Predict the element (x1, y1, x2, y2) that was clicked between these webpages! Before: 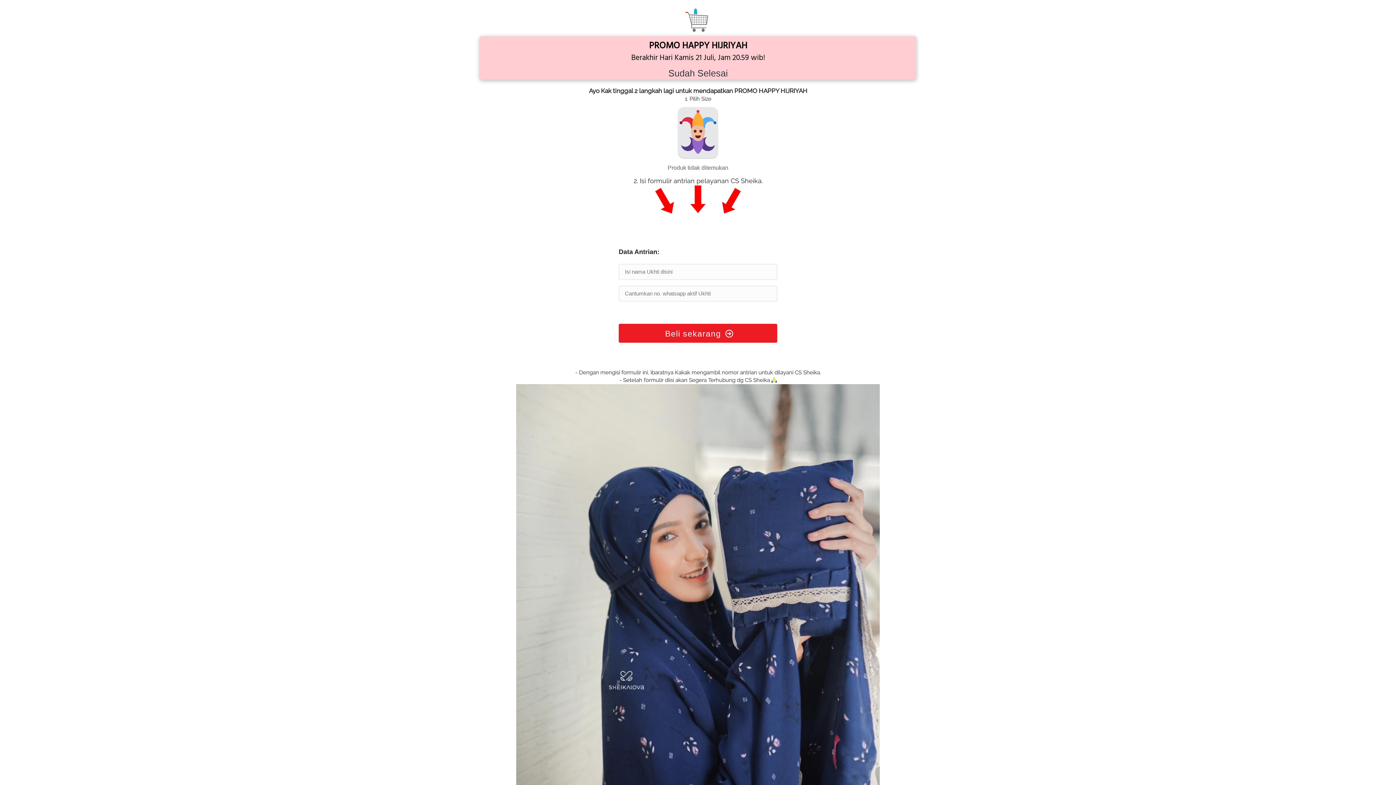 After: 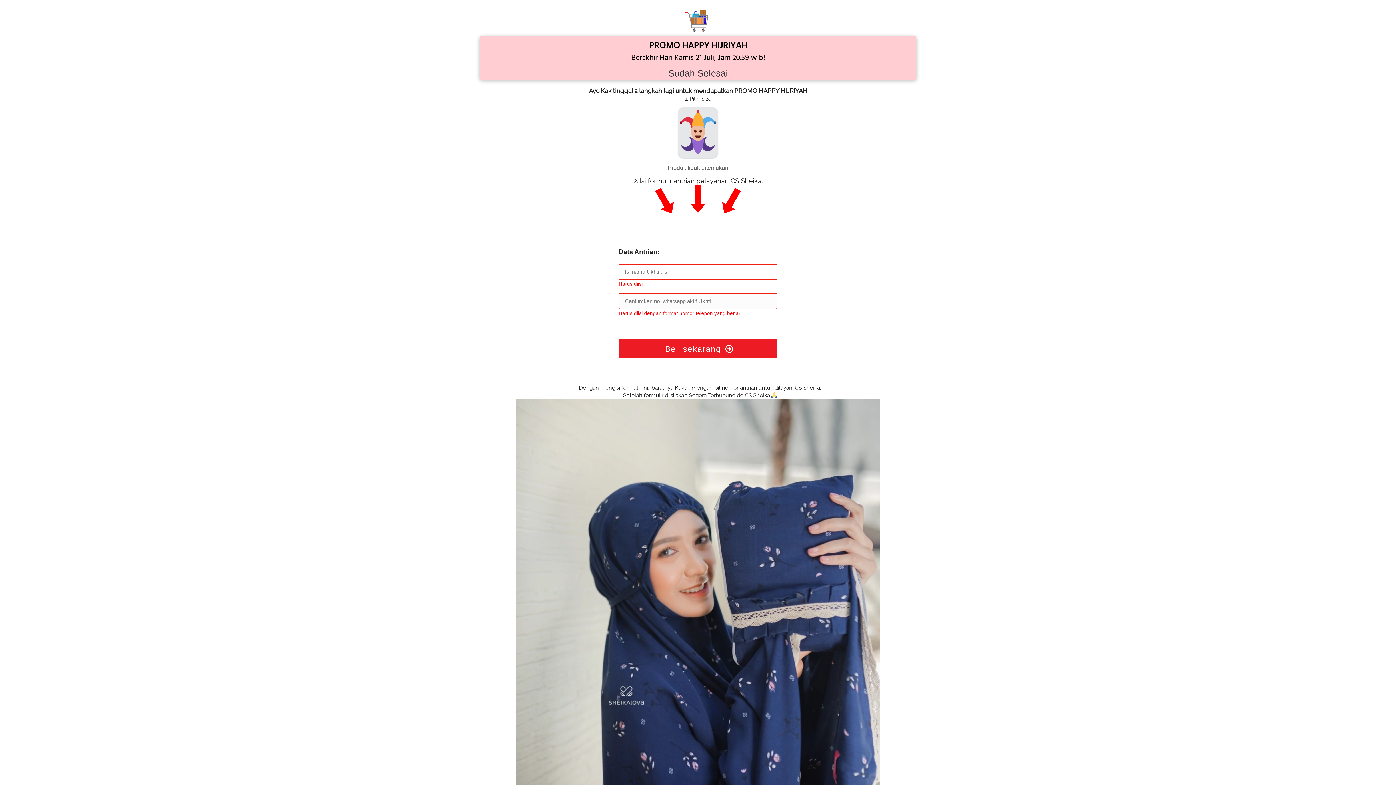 Action: label: Beli sekarang bbox: (618, 324, 777, 342)